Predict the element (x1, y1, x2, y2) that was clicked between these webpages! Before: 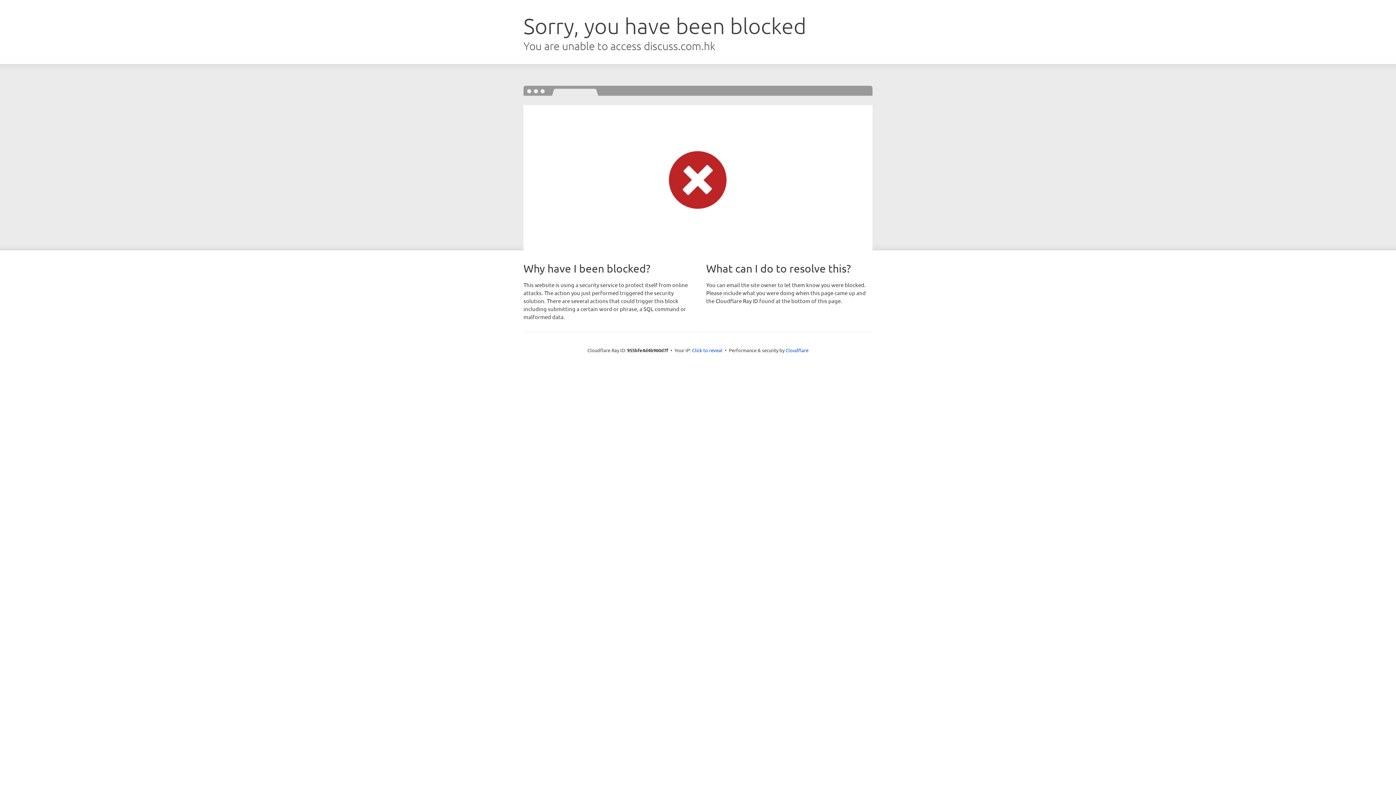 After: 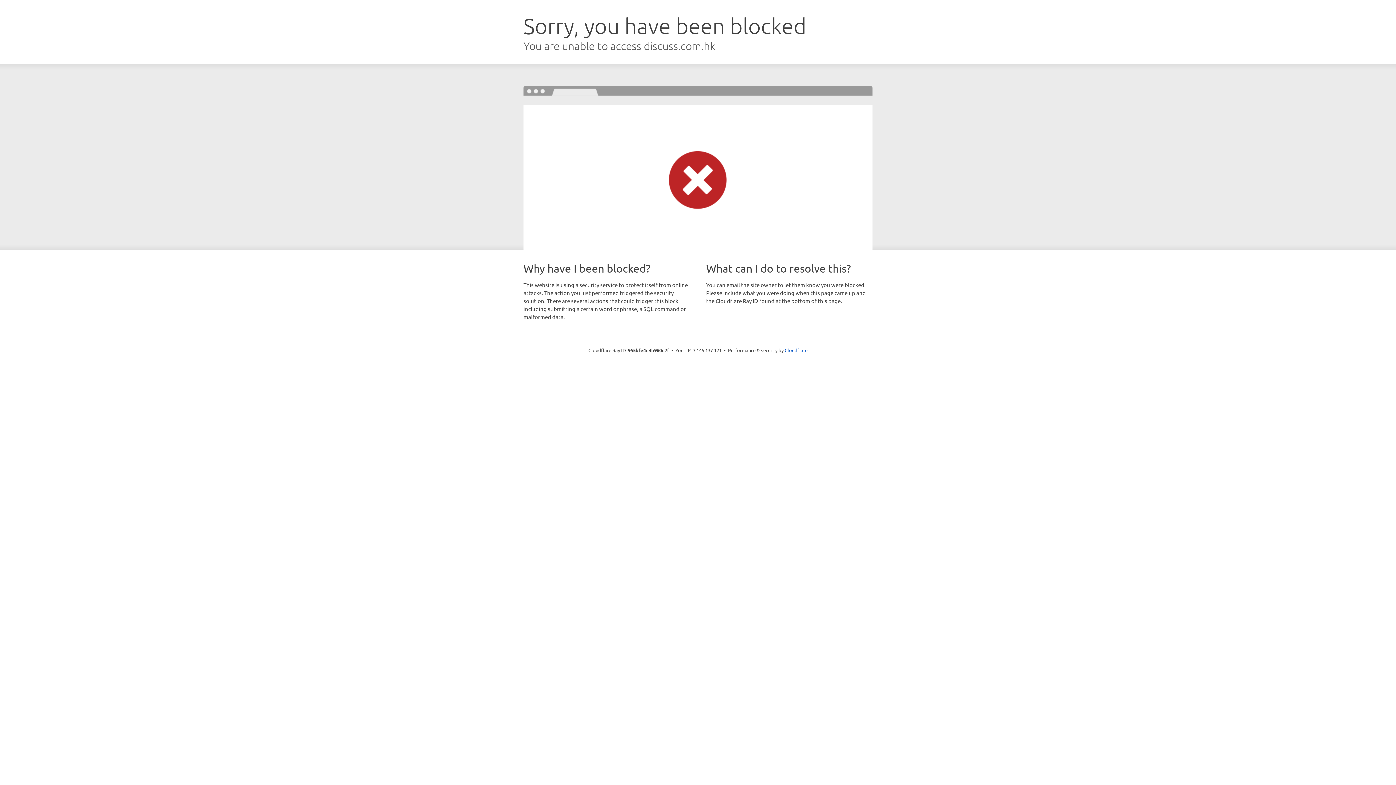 Action: label: Click to reveal bbox: (692, 346, 722, 353)